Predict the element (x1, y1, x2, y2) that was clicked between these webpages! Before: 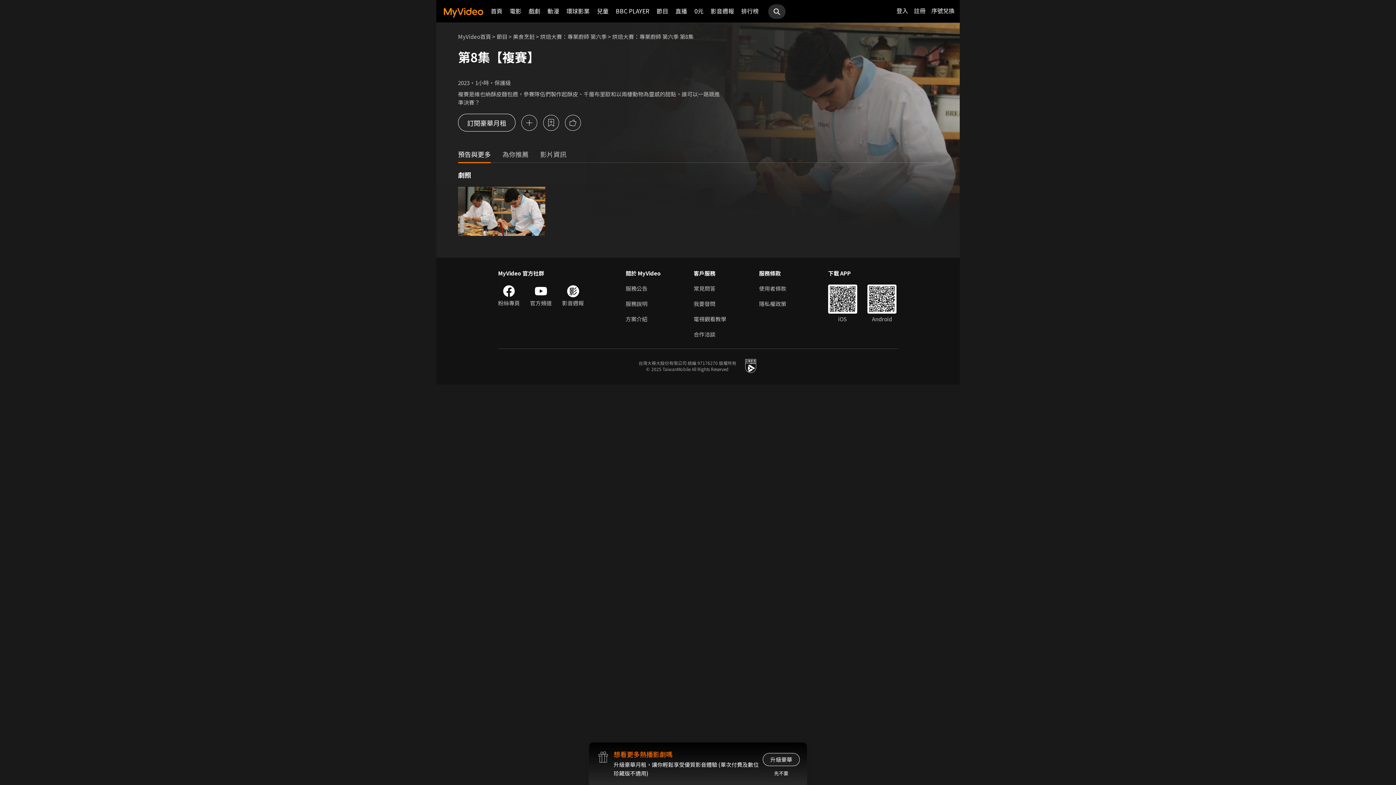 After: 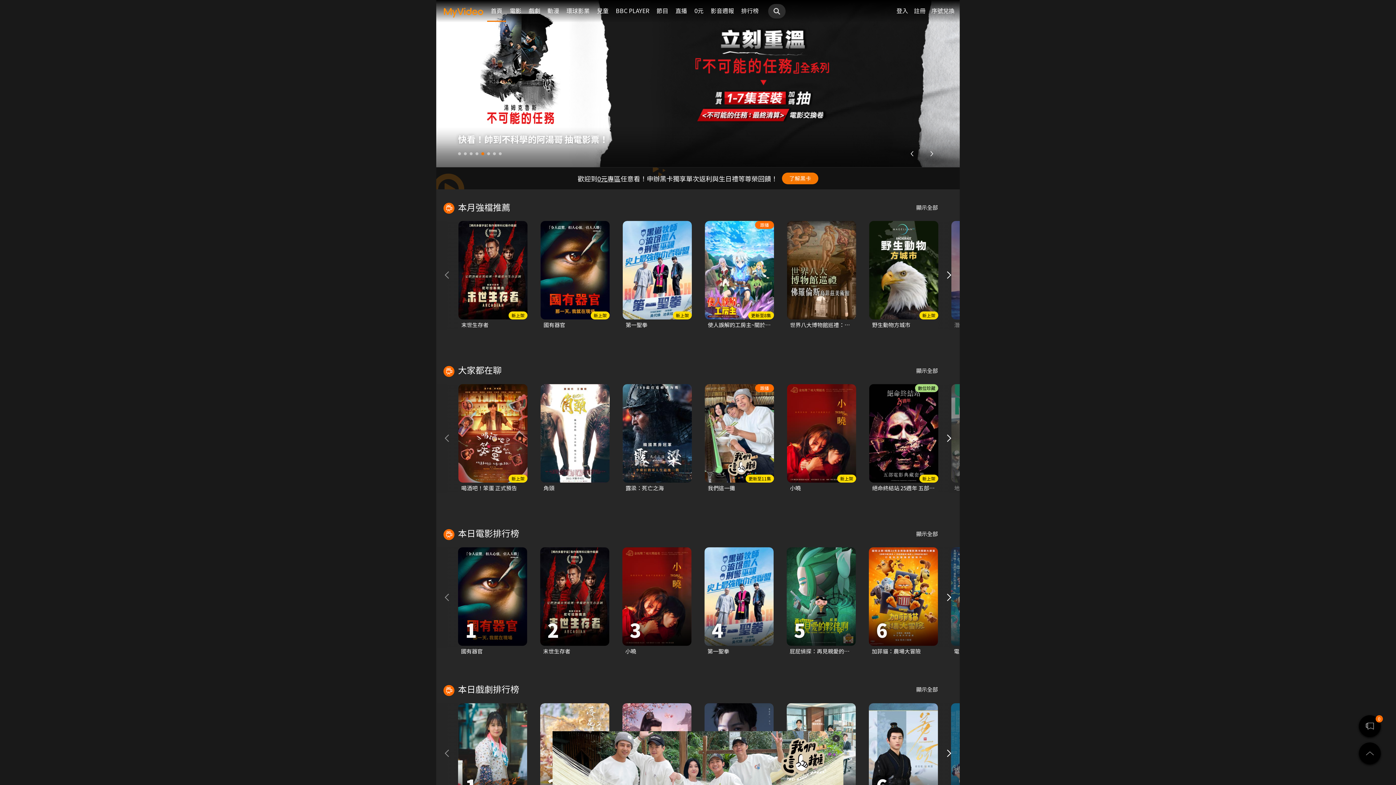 Action: bbox: (436, 0, 487, 21)